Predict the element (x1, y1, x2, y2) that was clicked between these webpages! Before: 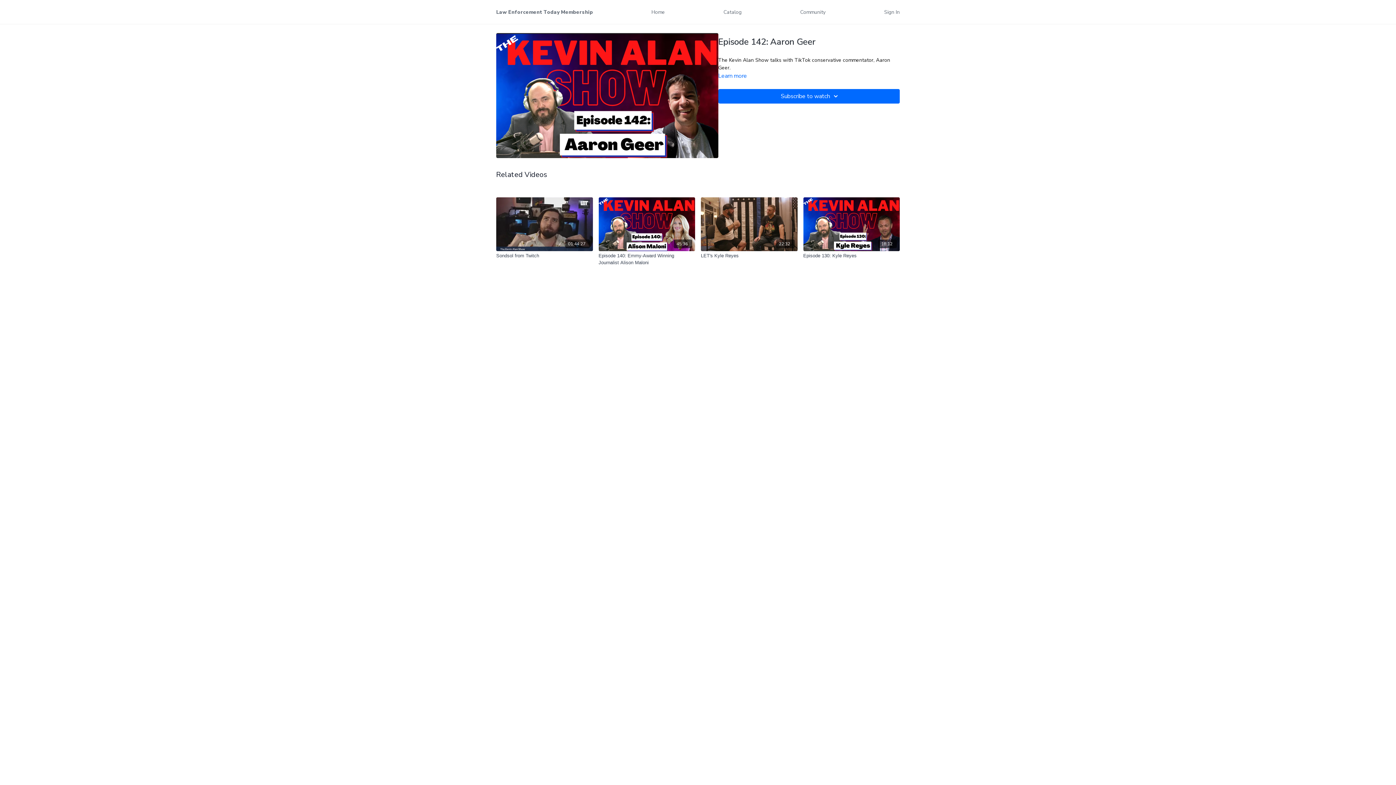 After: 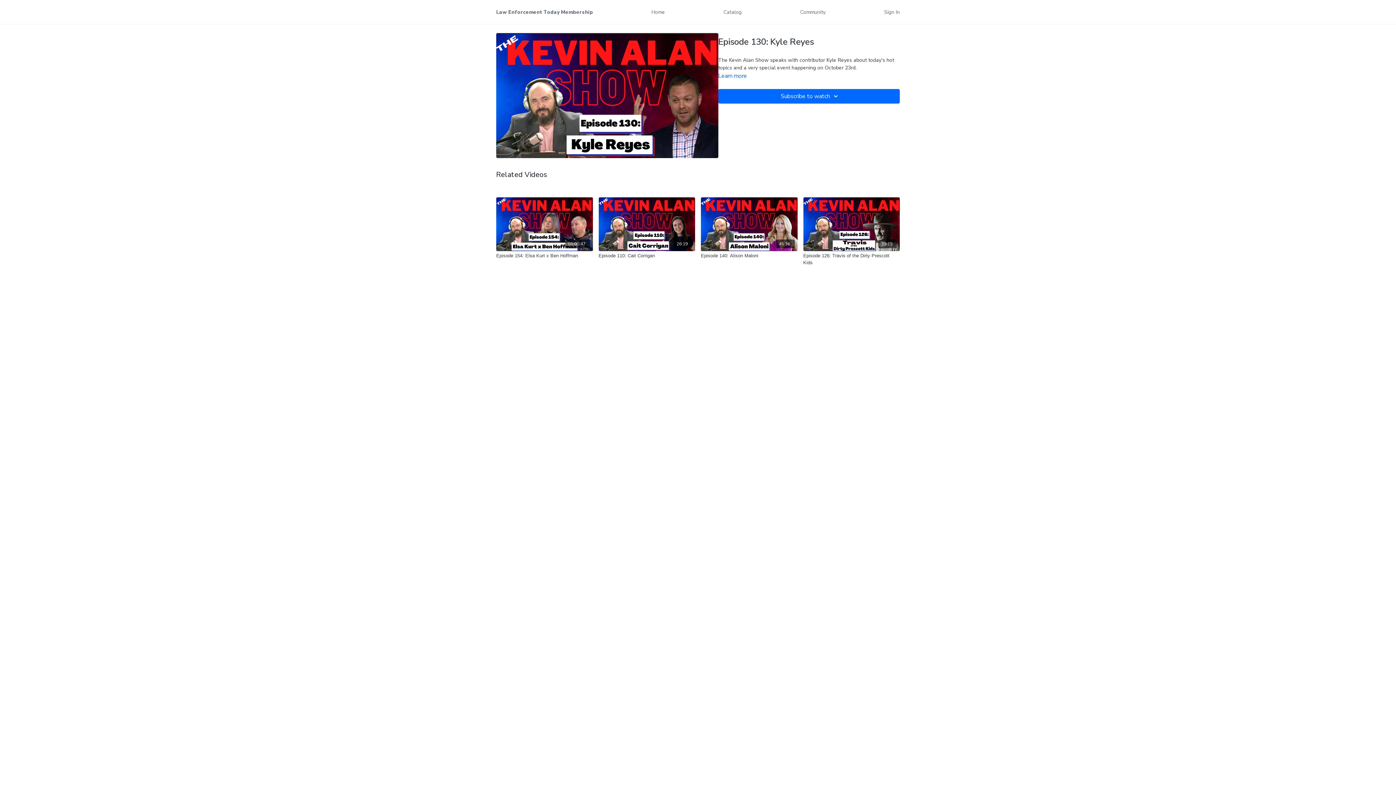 Action: label: 18:12 bbox: (803, 197, 900, 251)